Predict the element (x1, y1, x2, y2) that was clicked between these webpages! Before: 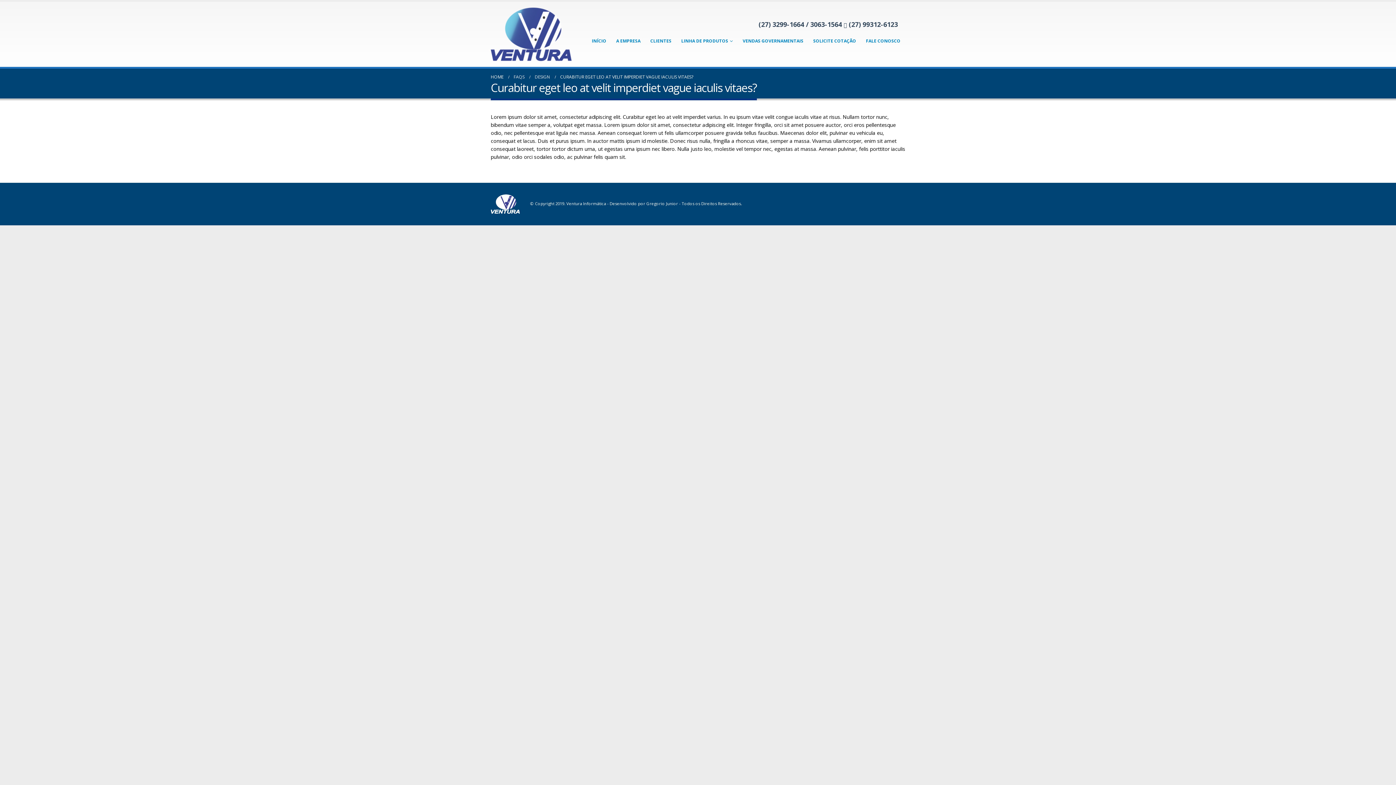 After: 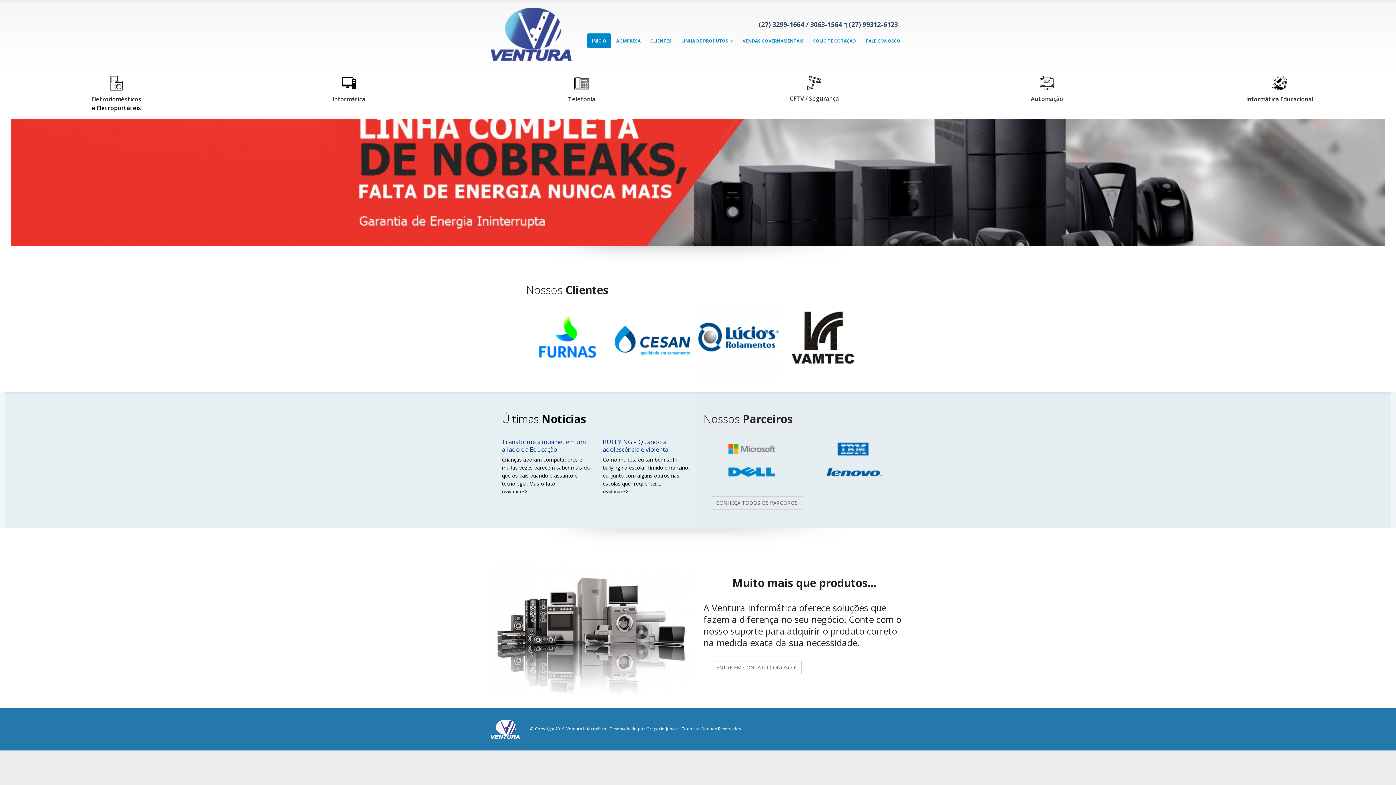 Action: label: HOME bbox: (490, 73, 503, 81)